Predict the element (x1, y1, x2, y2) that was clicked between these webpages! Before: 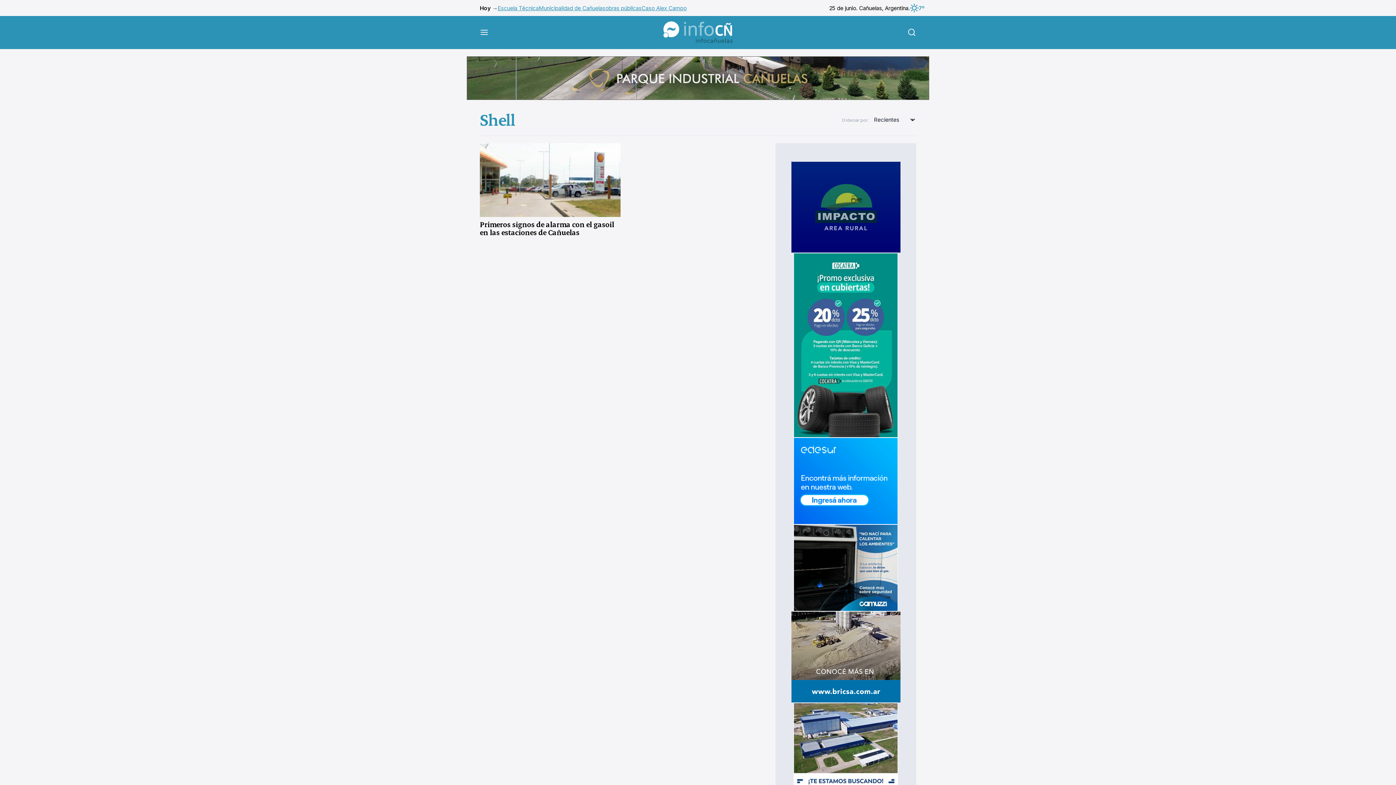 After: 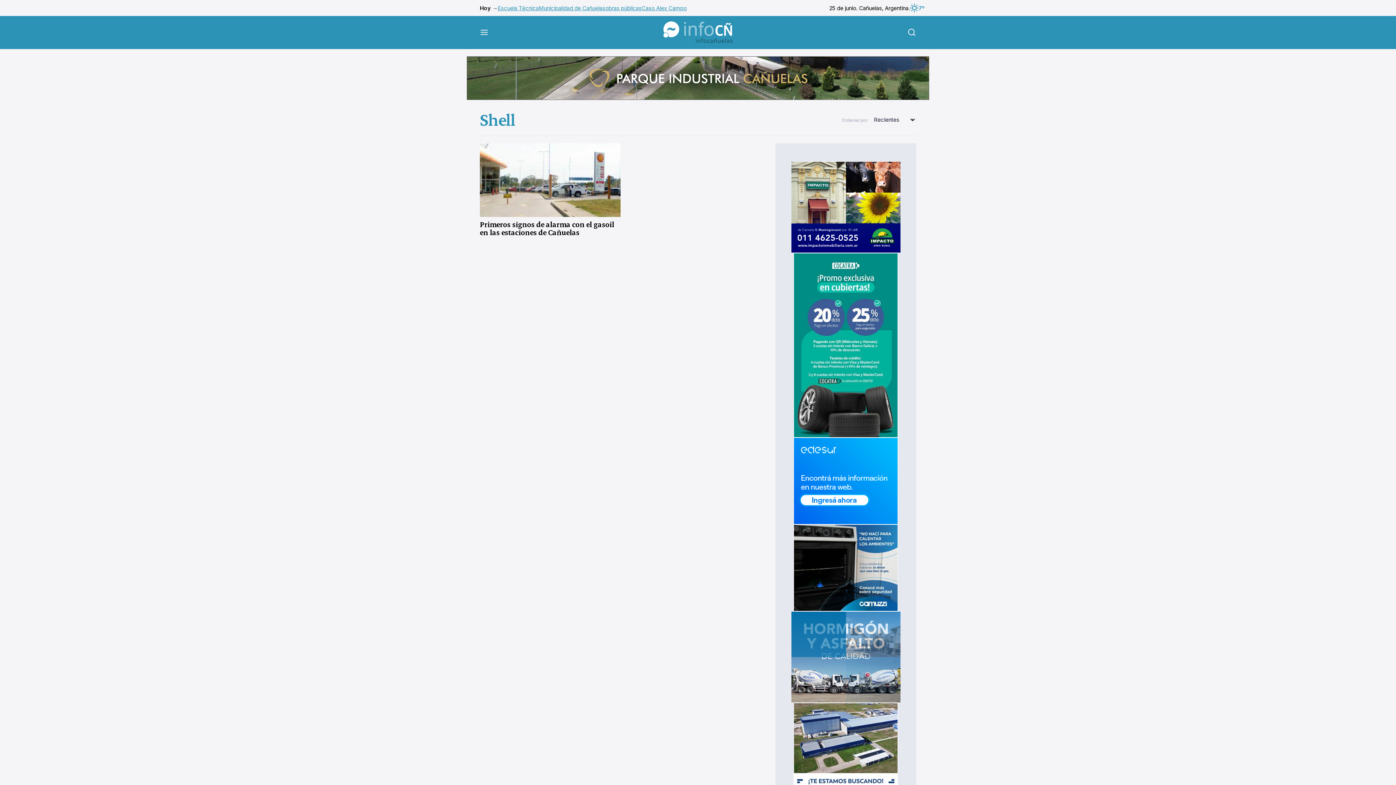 Action: bbox: (793, 611, 898, 703)